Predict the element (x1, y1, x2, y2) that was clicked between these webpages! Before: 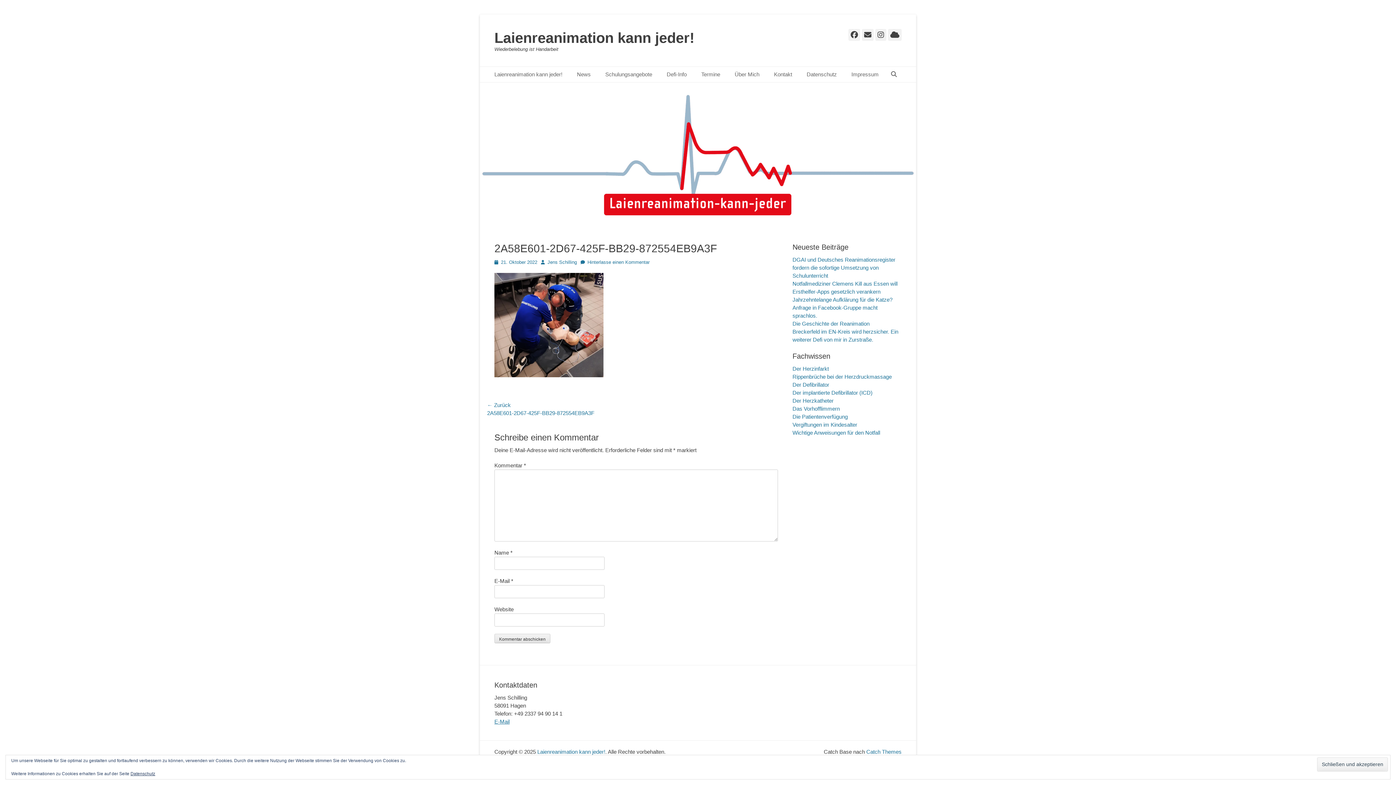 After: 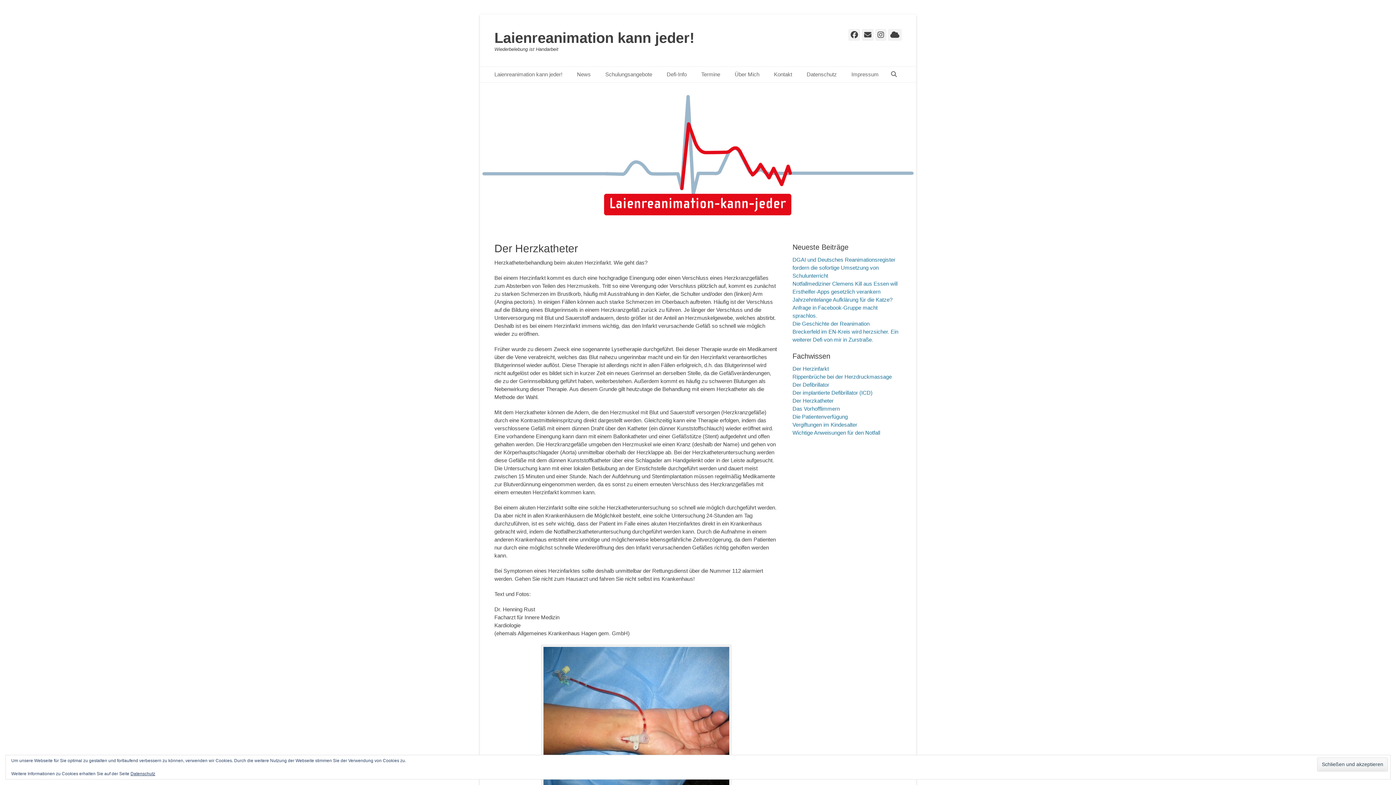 Action: label: Der Herzkatheter bbox: (792, 397, 833, 404)